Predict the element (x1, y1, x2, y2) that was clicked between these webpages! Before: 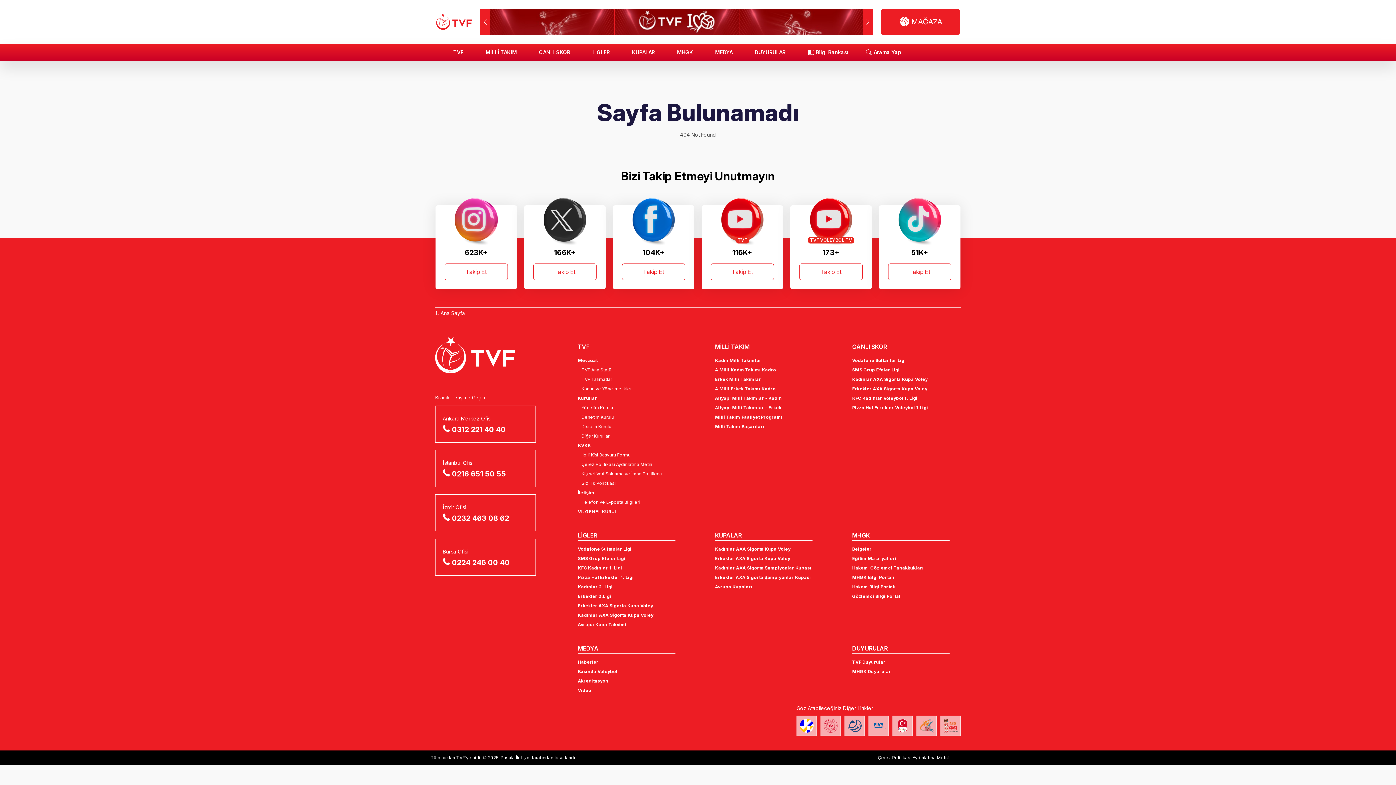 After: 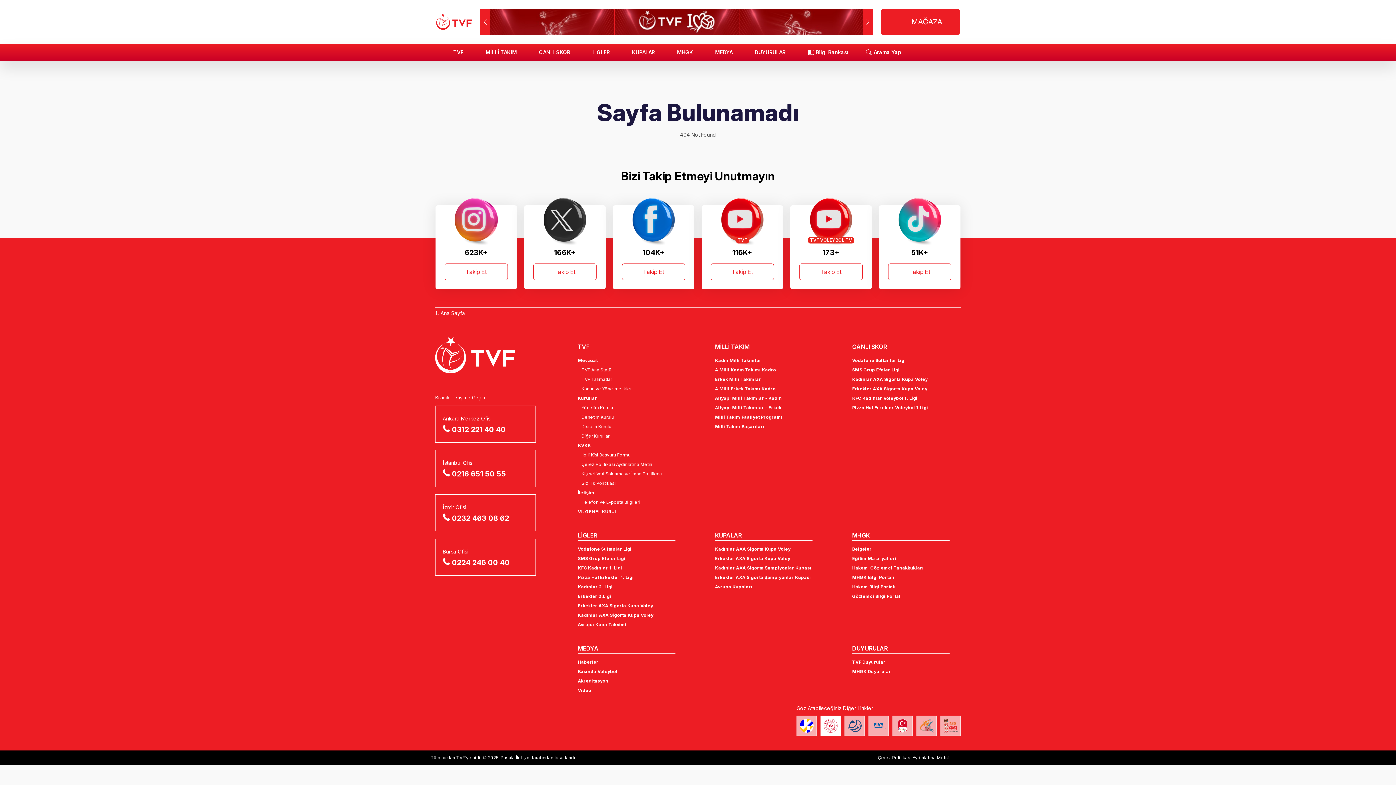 Action: bbox: (820, 716, 841, 736)